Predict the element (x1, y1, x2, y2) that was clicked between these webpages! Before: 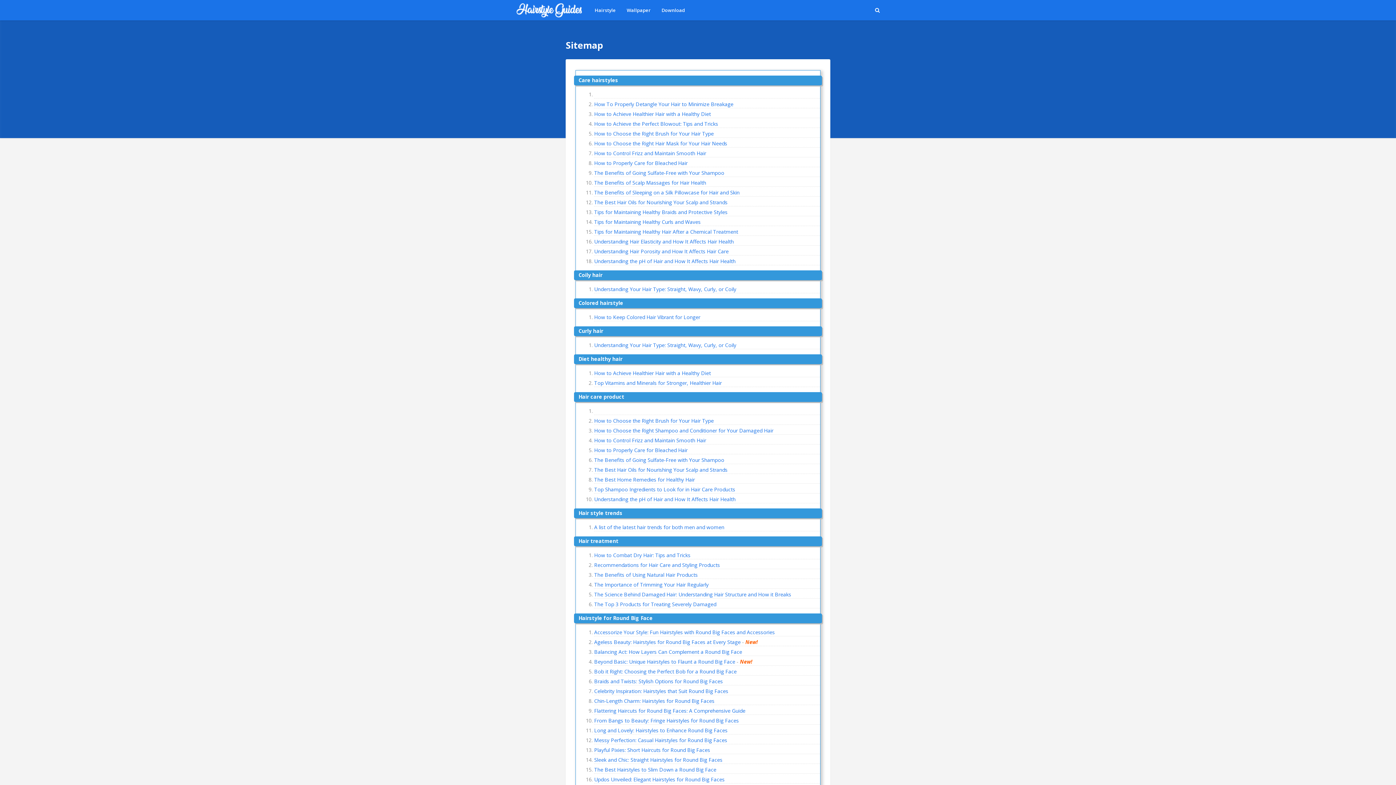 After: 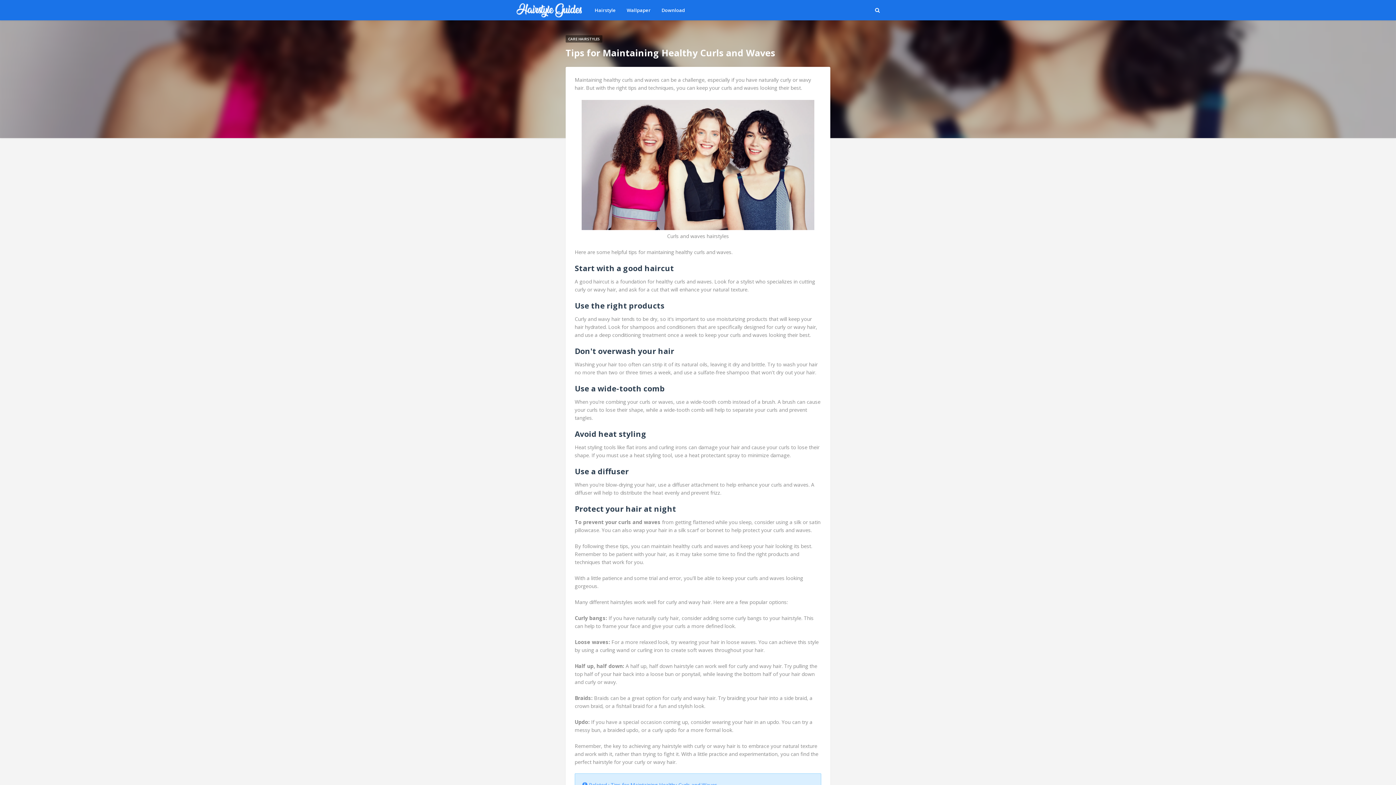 Action: bbox: (594, 218, 700, 225) label: Tips for Maintaining Healthy Curls and Waves